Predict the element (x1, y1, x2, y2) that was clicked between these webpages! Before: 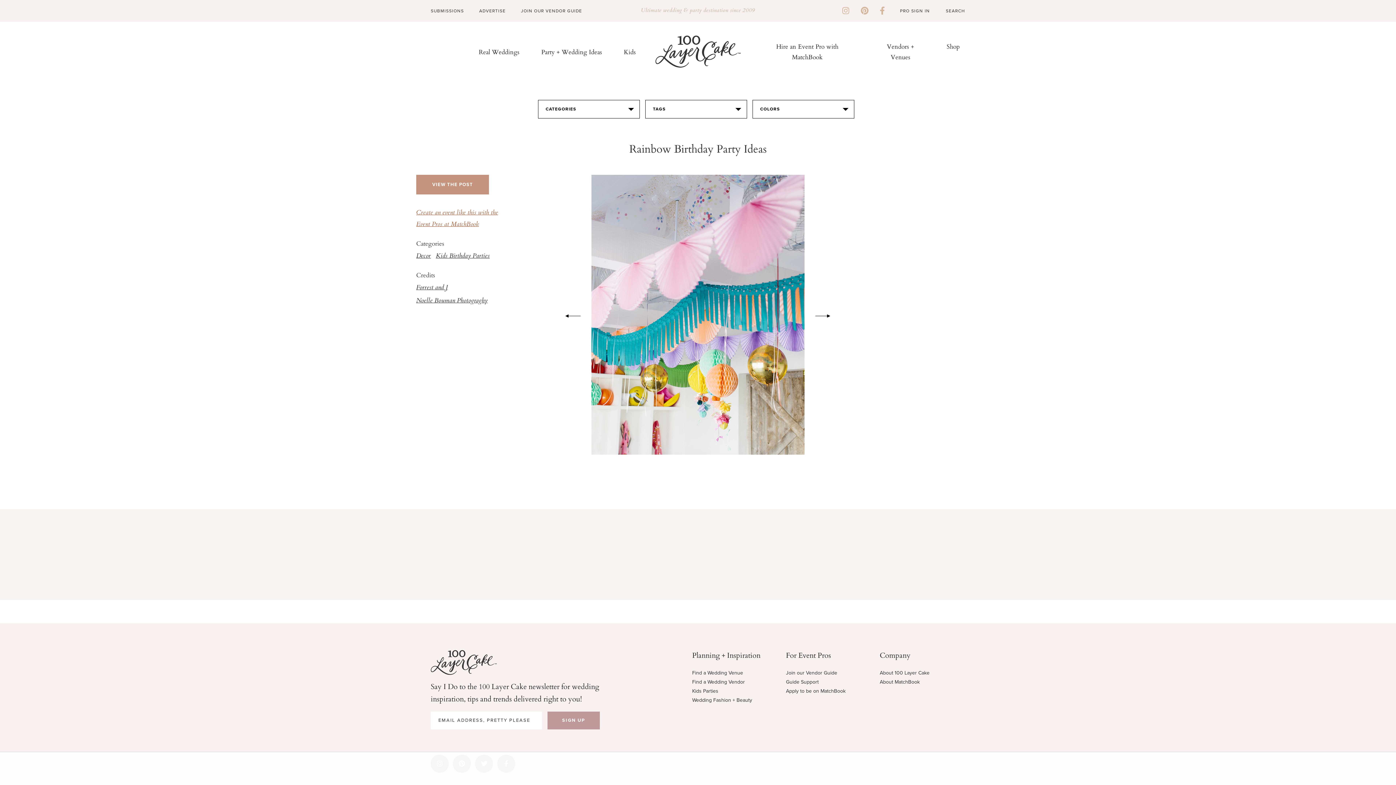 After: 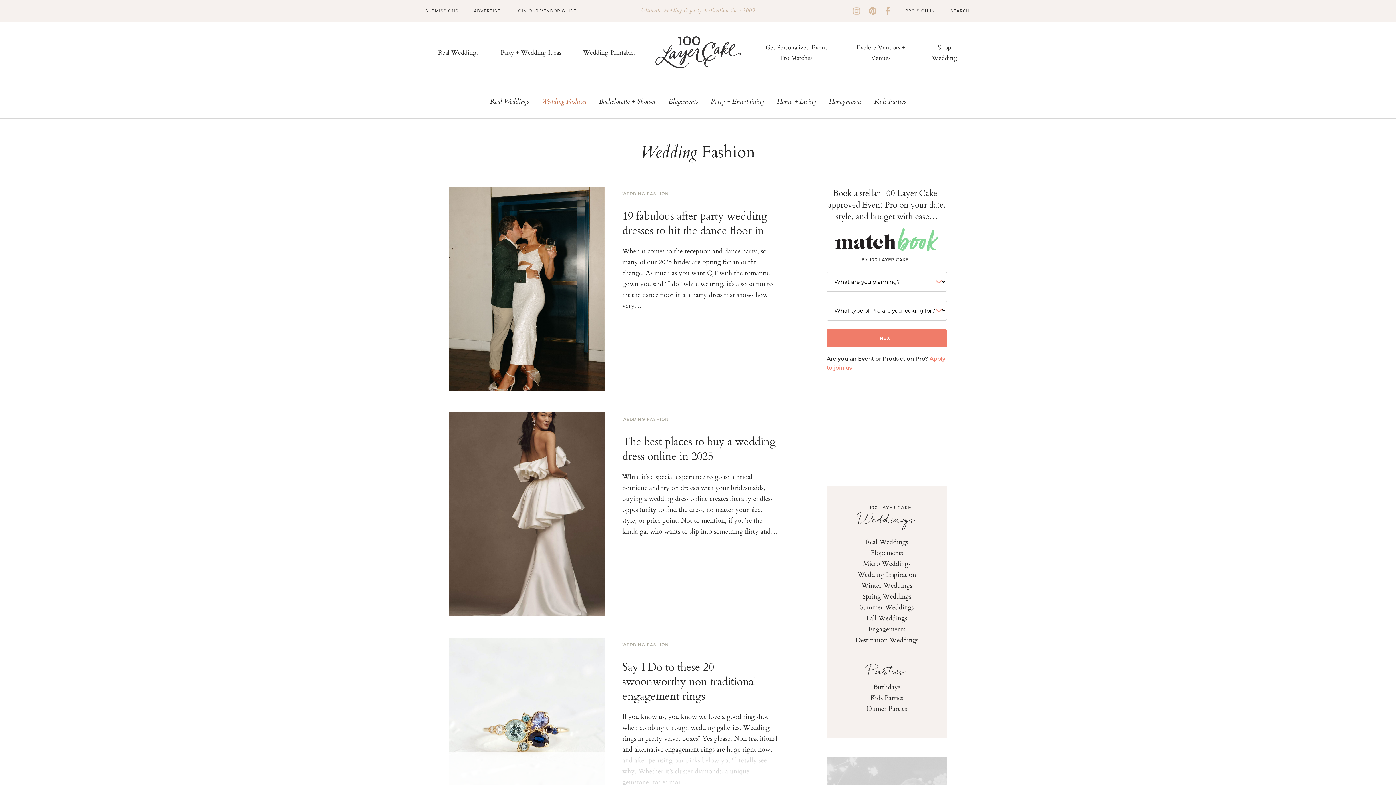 Action: label: Wedding Fashion + Beauty bbox: (692, 697, 752, 703)